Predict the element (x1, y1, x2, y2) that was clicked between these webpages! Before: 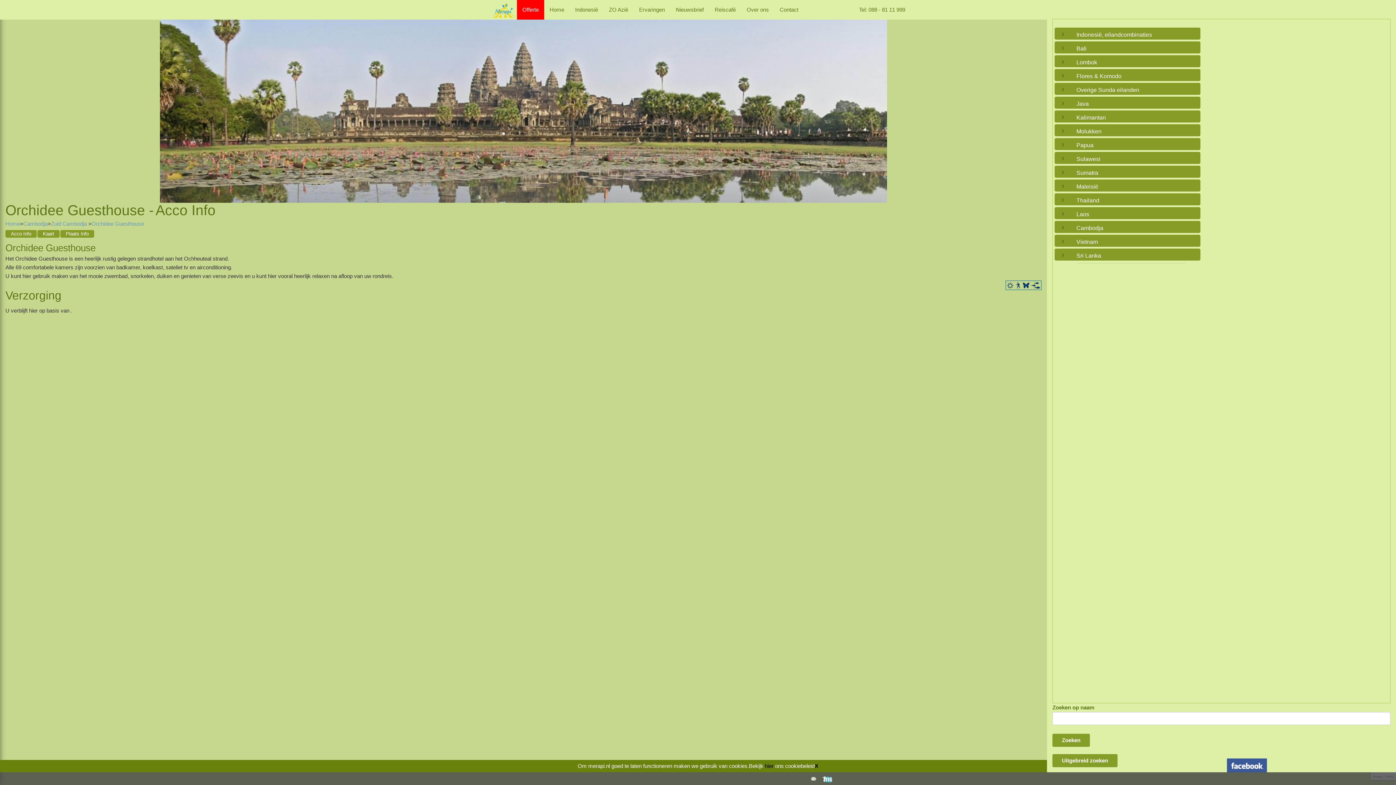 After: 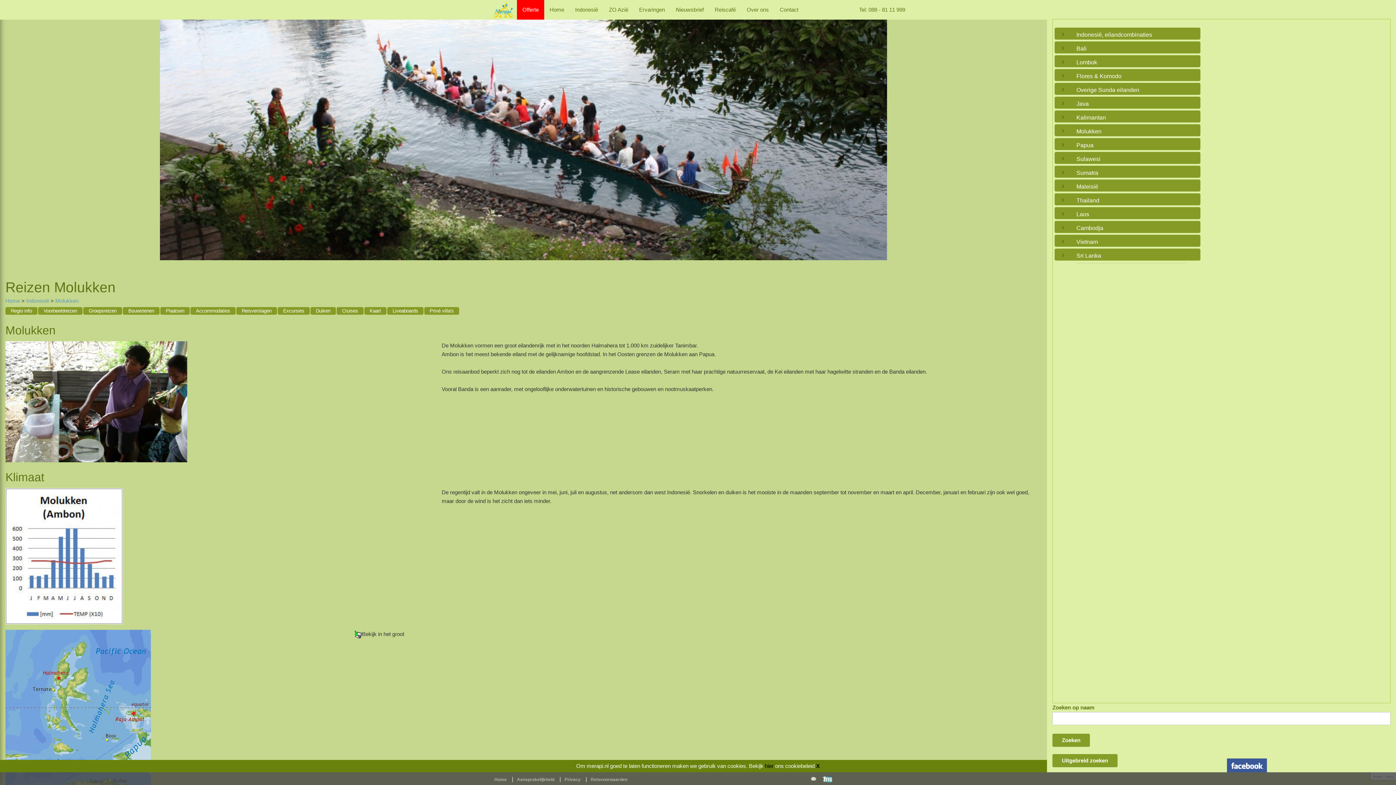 Action: bbox: (1069, 124, 1175, 138) label: Molukken